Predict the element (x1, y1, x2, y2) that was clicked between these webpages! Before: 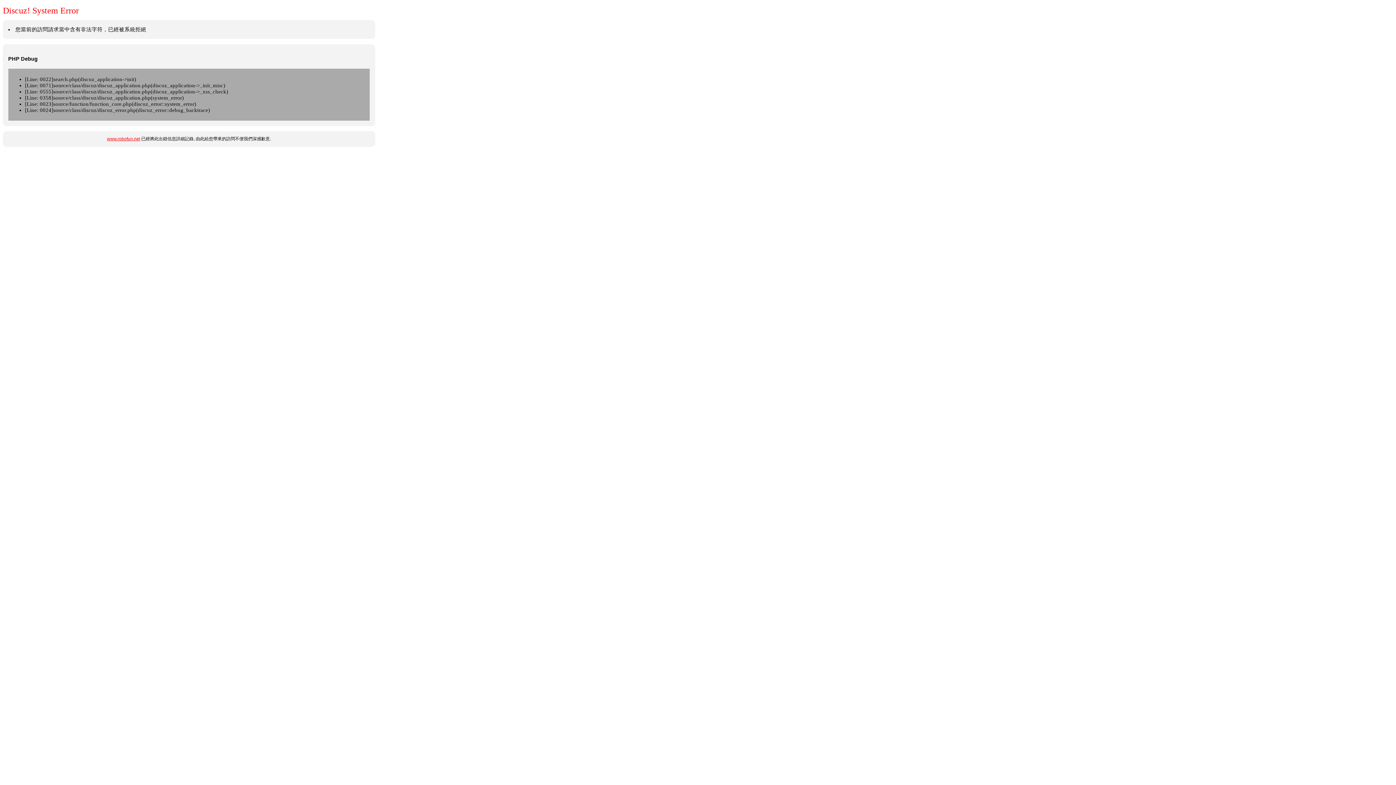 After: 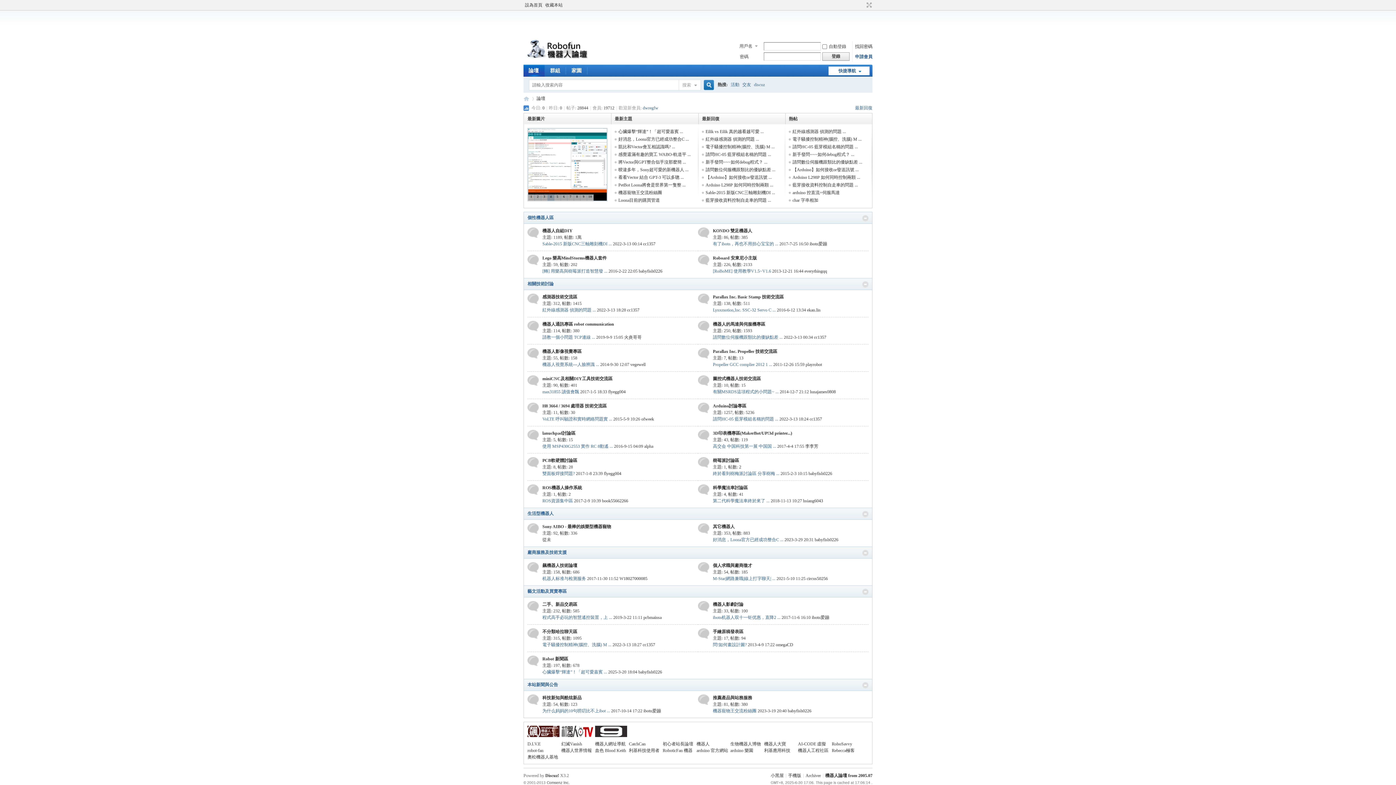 Action: label: www.robofun.net bbox: (107, 136, 140, 141)